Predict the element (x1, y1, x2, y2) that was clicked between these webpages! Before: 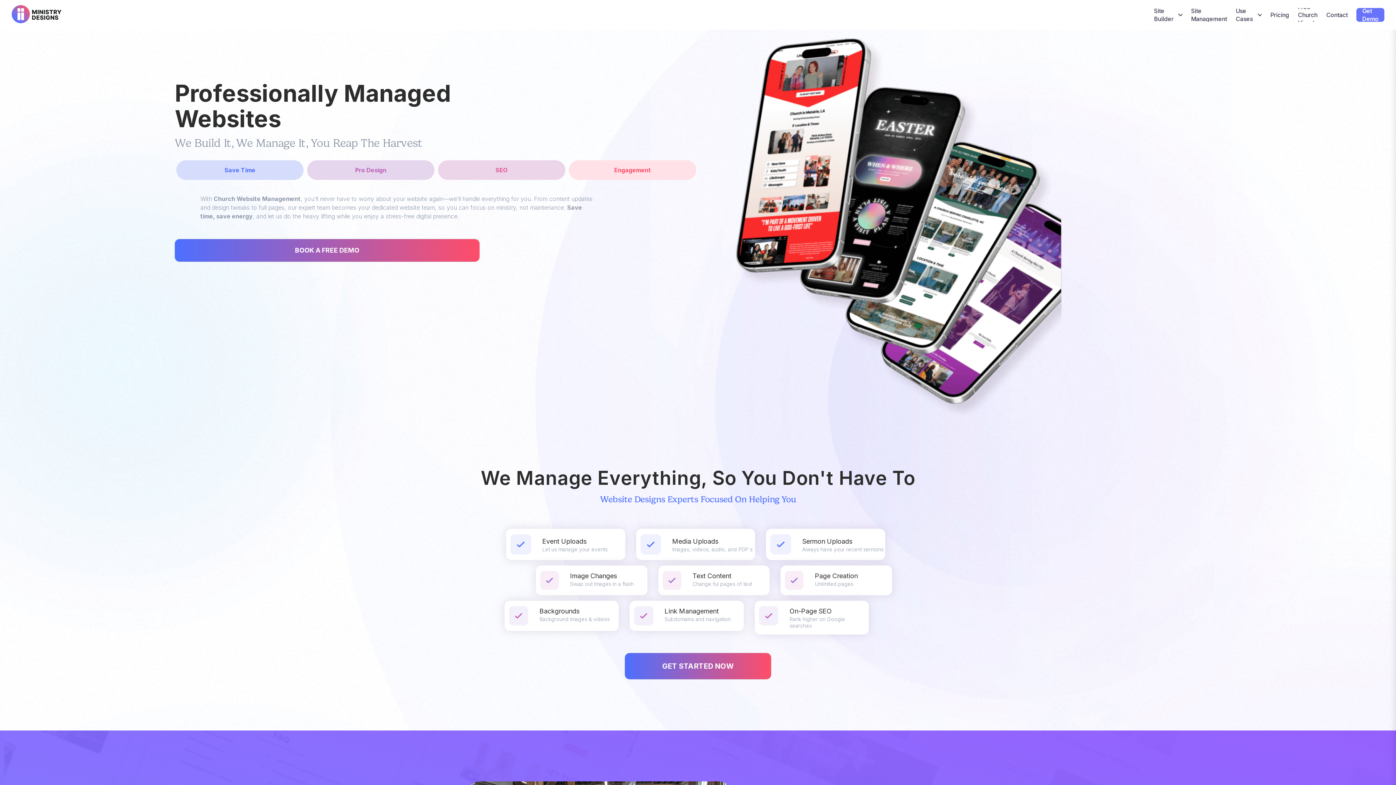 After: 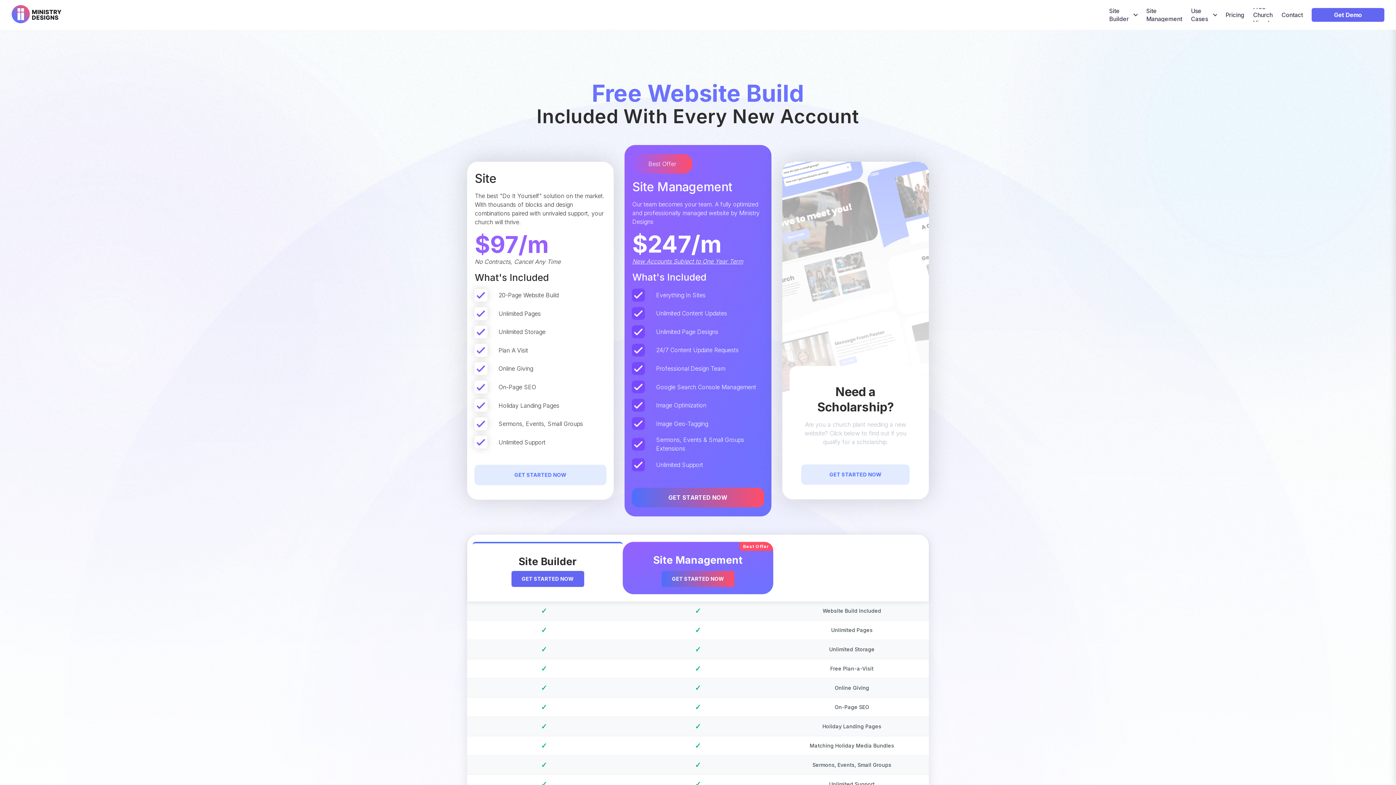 Action: bbox: (624, 652, 771, 679) label: GET STARTED NOW